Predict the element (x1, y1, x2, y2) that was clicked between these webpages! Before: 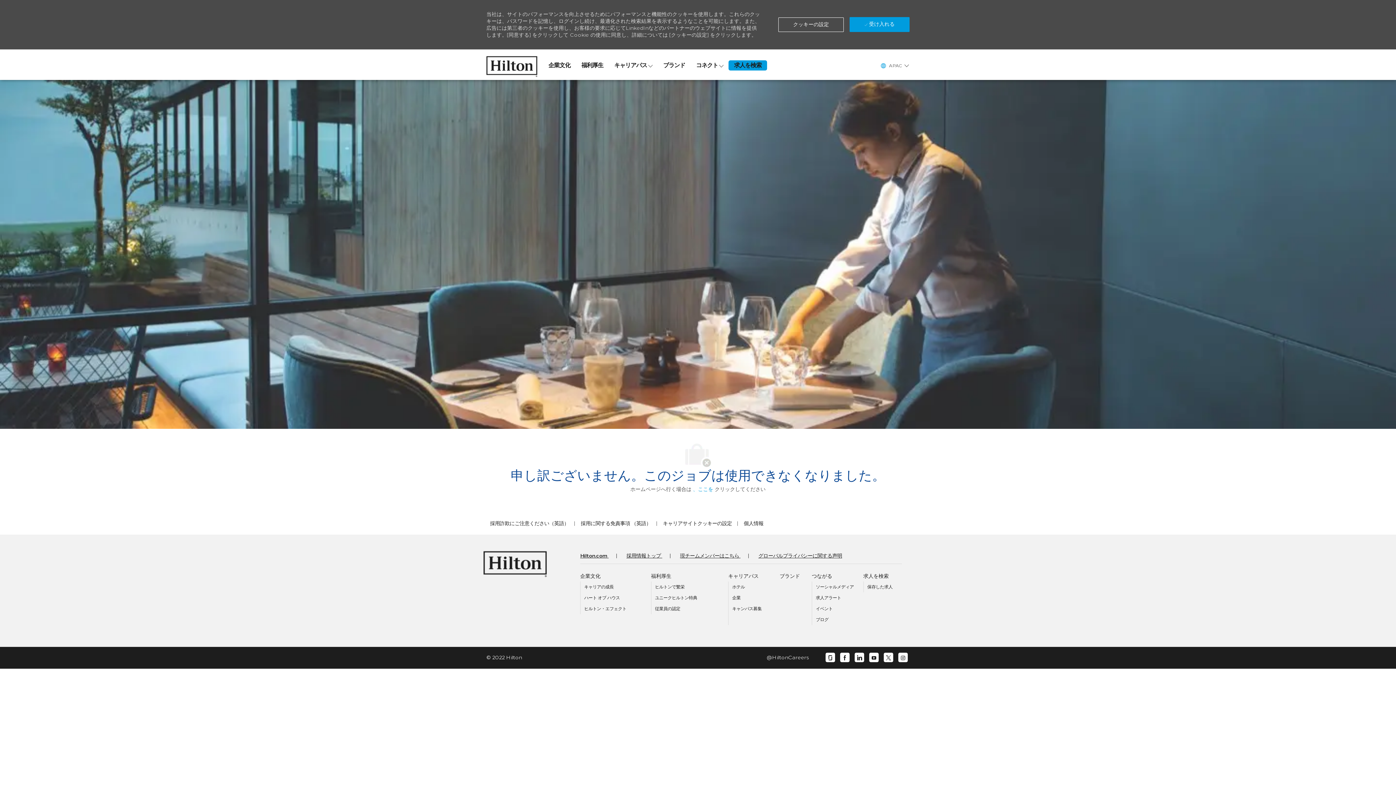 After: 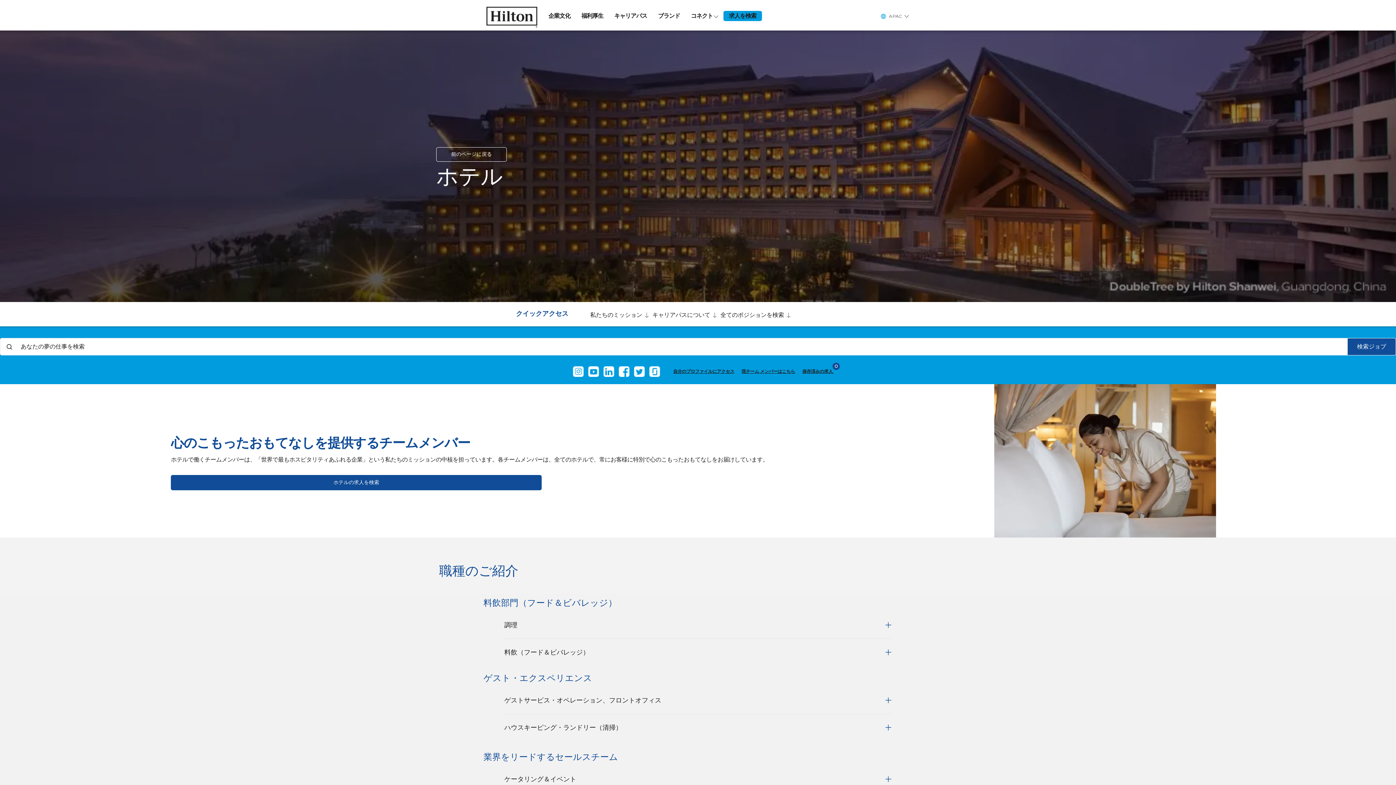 Action: label: ホテル bbox: (732, 584, 745, 589)